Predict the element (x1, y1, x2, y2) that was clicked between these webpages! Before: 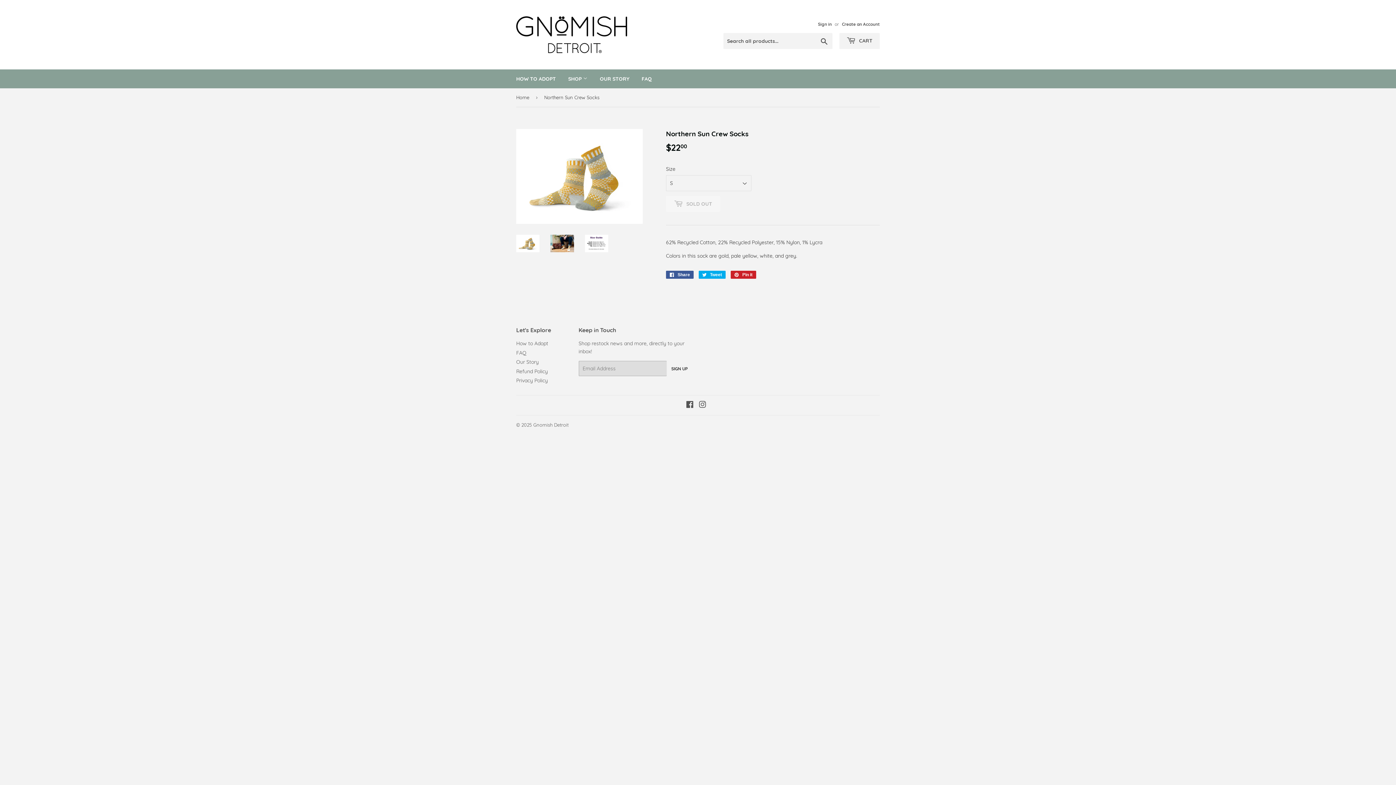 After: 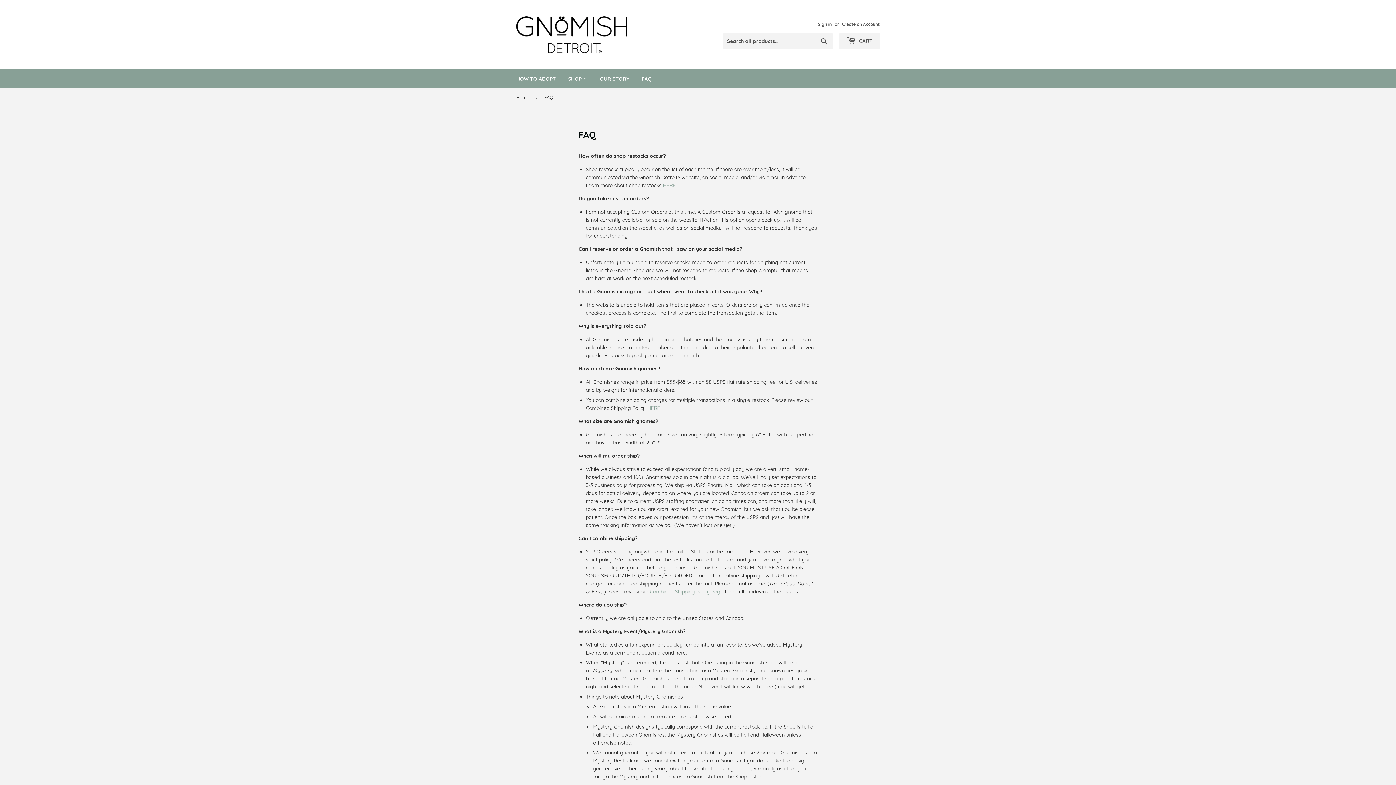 Action: label: FAQ bbox: (636, 69, 657, 88)